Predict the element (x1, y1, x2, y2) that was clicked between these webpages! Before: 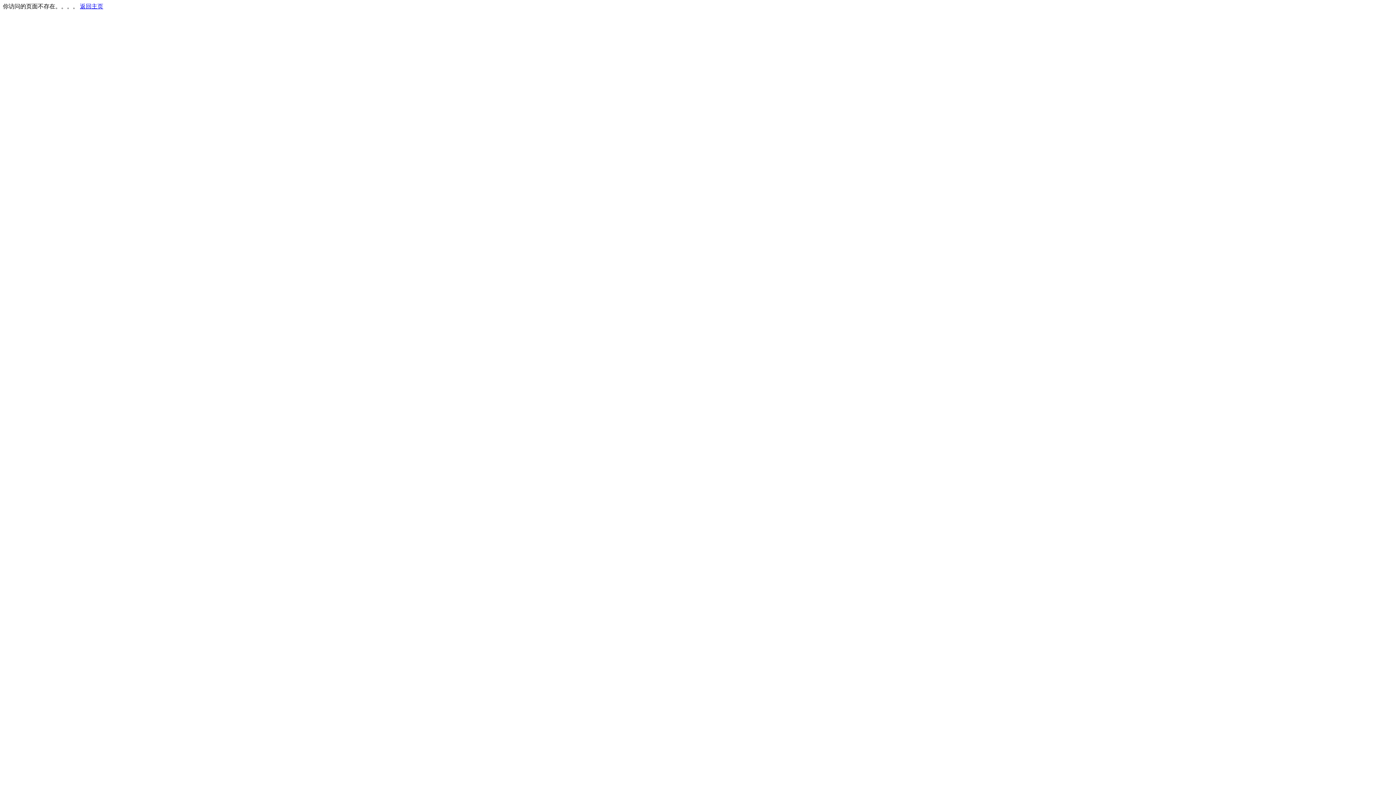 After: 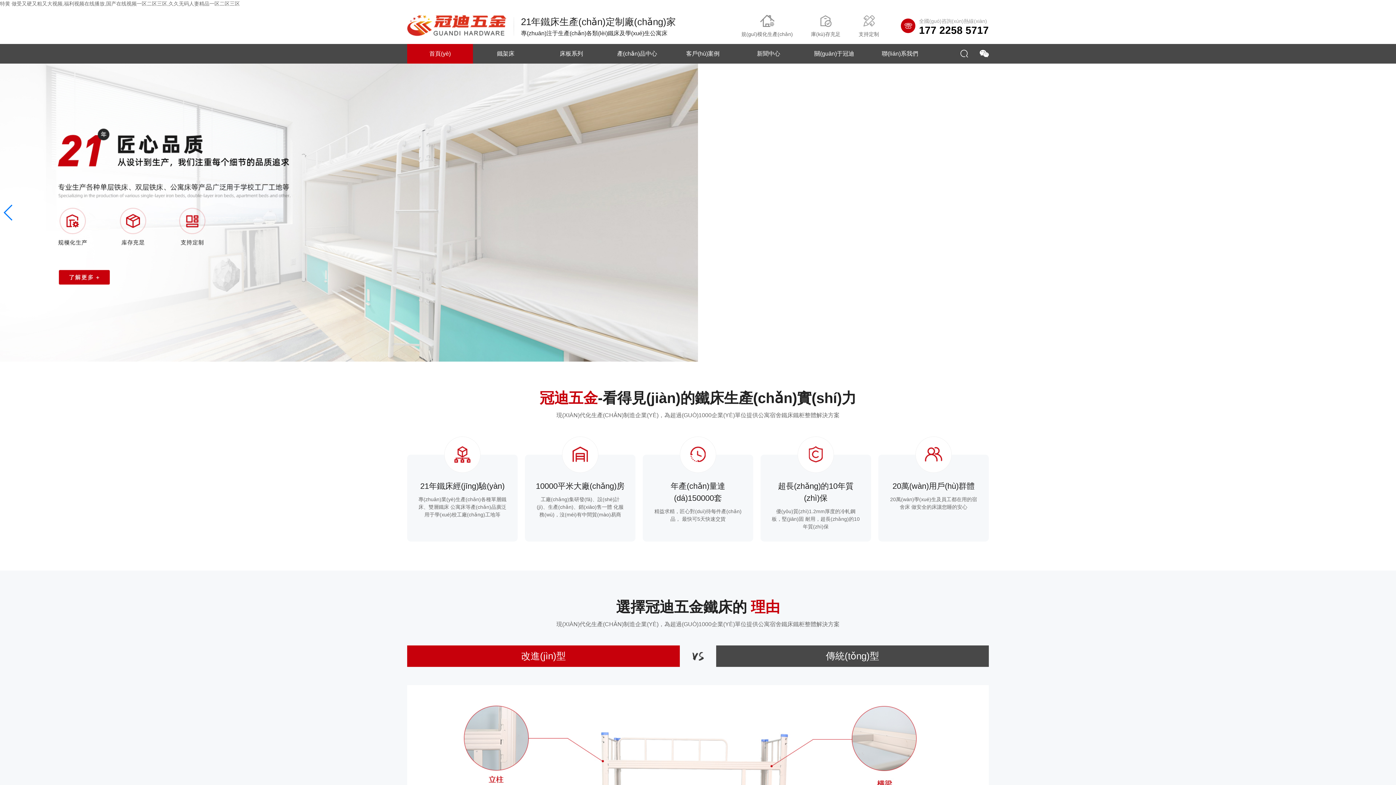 Action: label: 返回主页 bbox: (80, 3, 103, 9)